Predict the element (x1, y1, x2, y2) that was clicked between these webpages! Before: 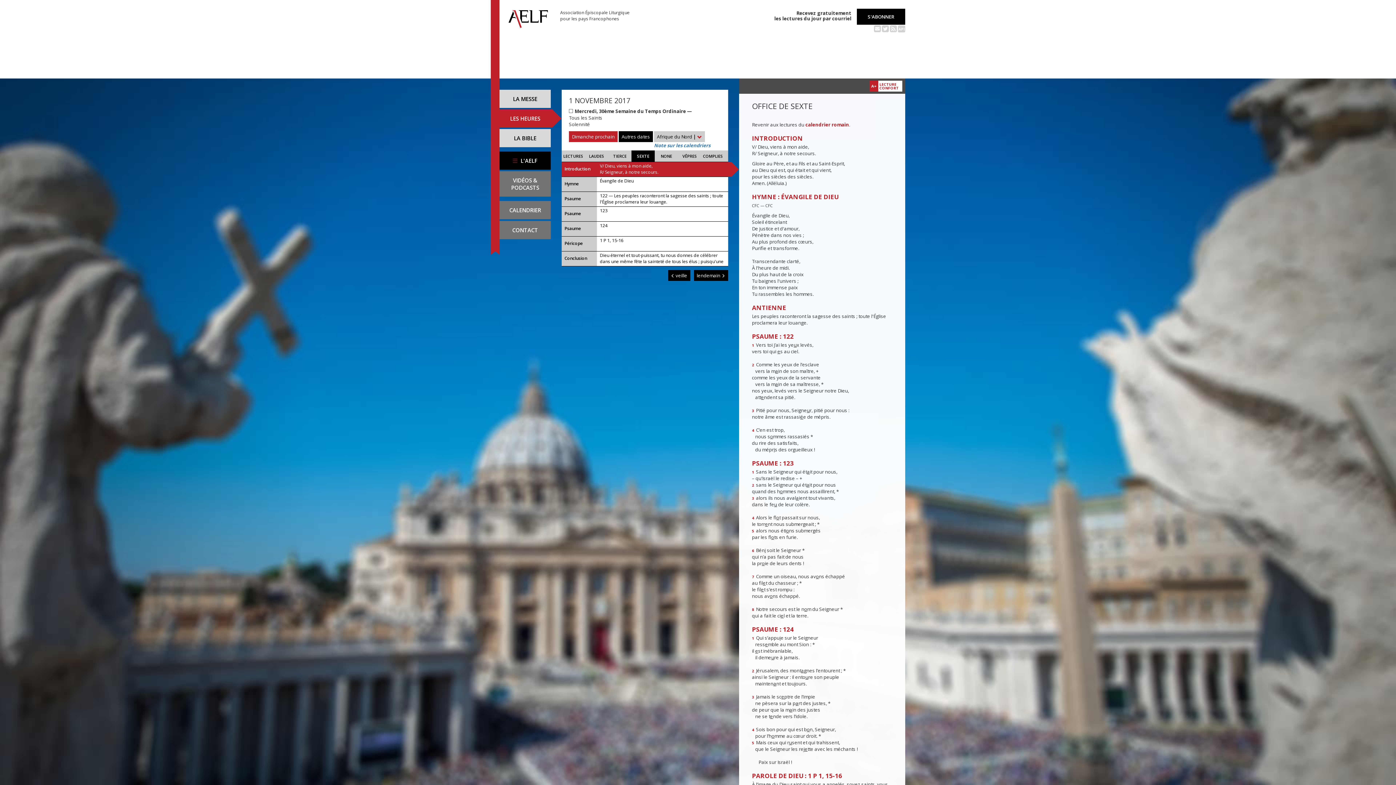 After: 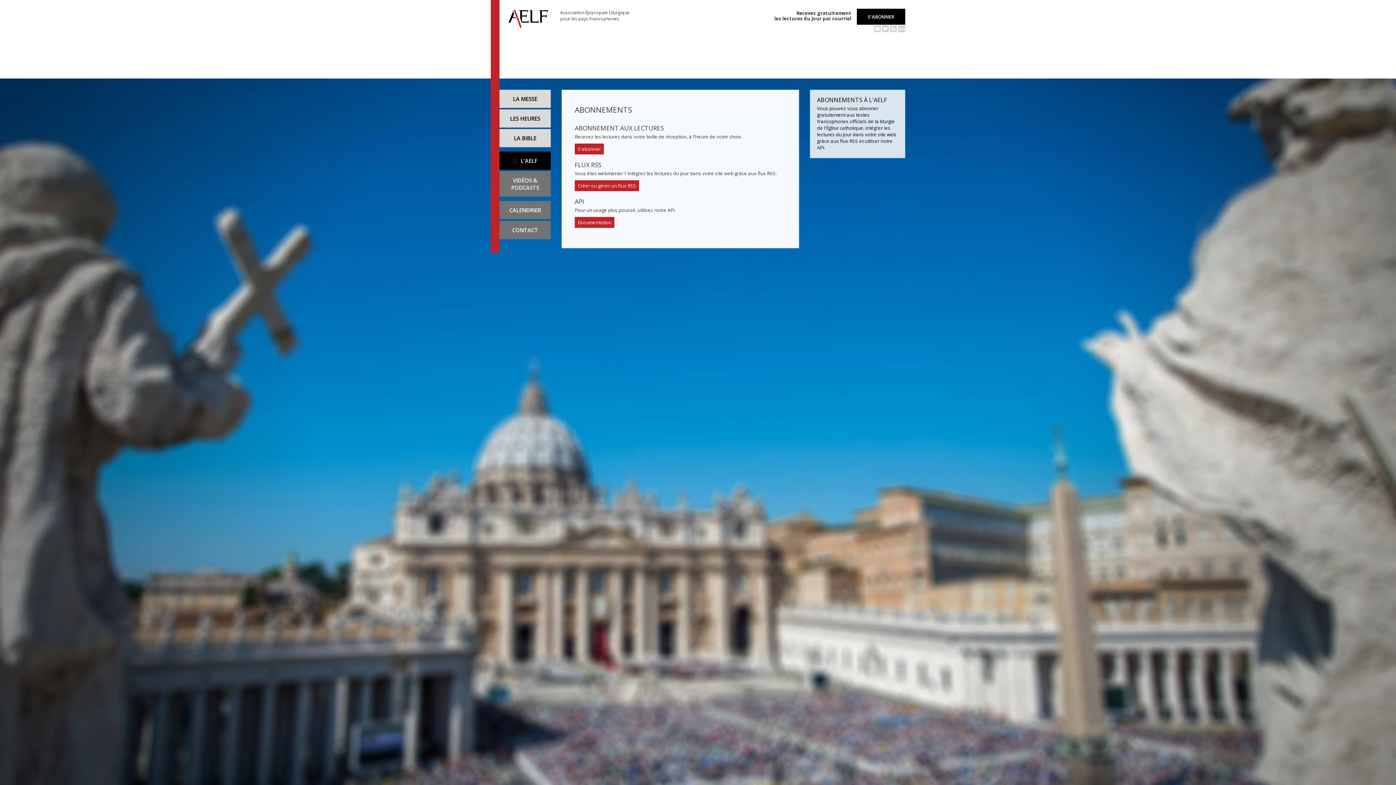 Action: label: S'ABONNER bbox: (857, 8, 905, 24)